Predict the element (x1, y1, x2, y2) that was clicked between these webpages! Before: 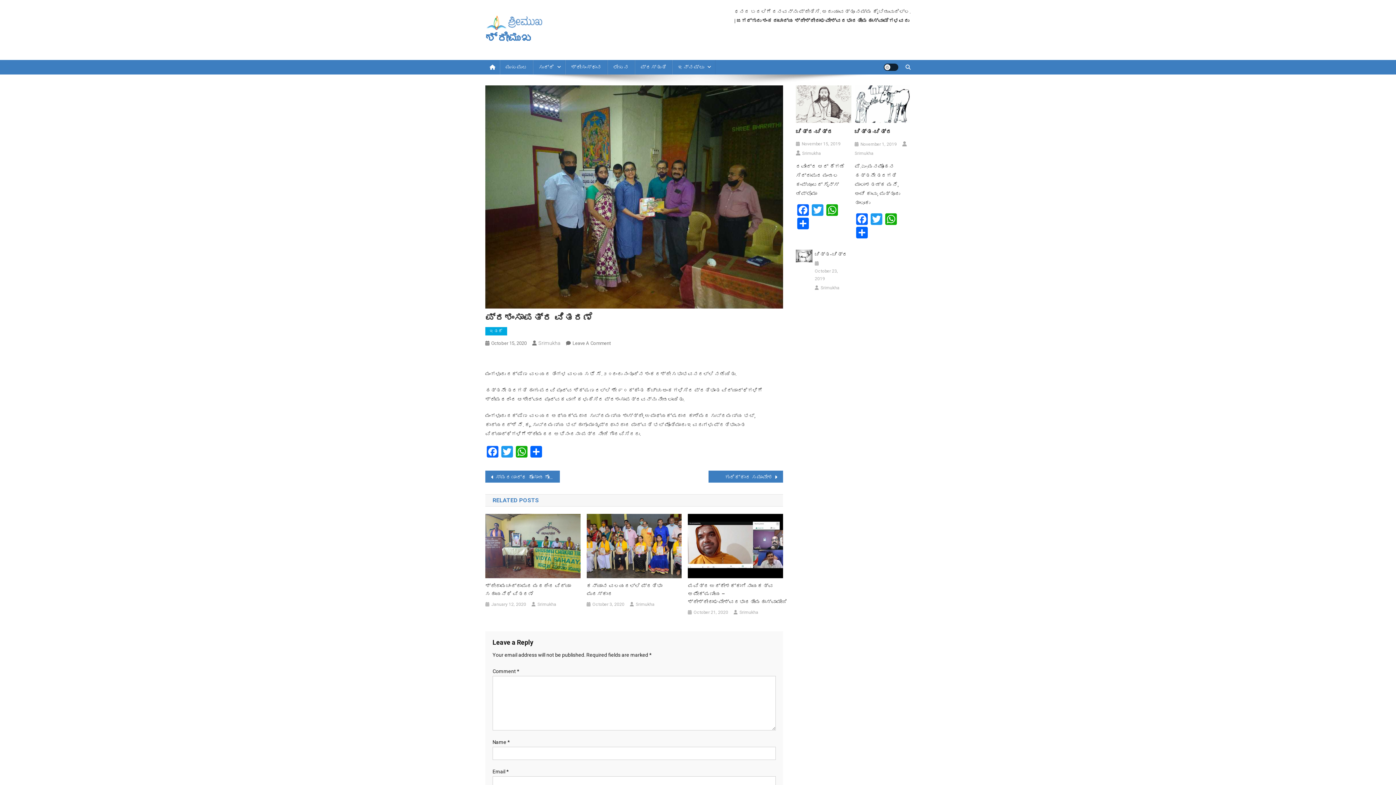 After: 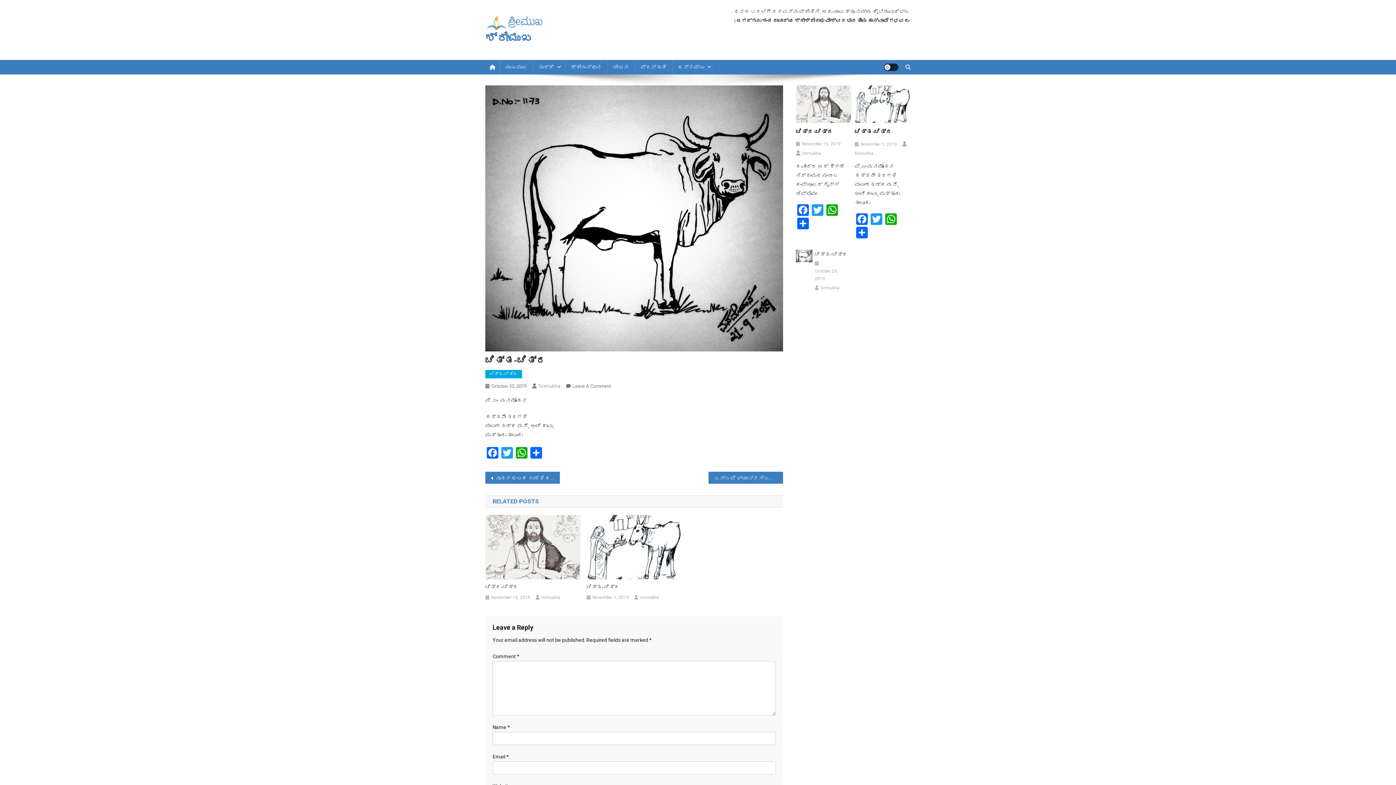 Action: bbox: (815, 250, 851, 258) label: ಚಿತ್ತ-ಚಿತ್ರ